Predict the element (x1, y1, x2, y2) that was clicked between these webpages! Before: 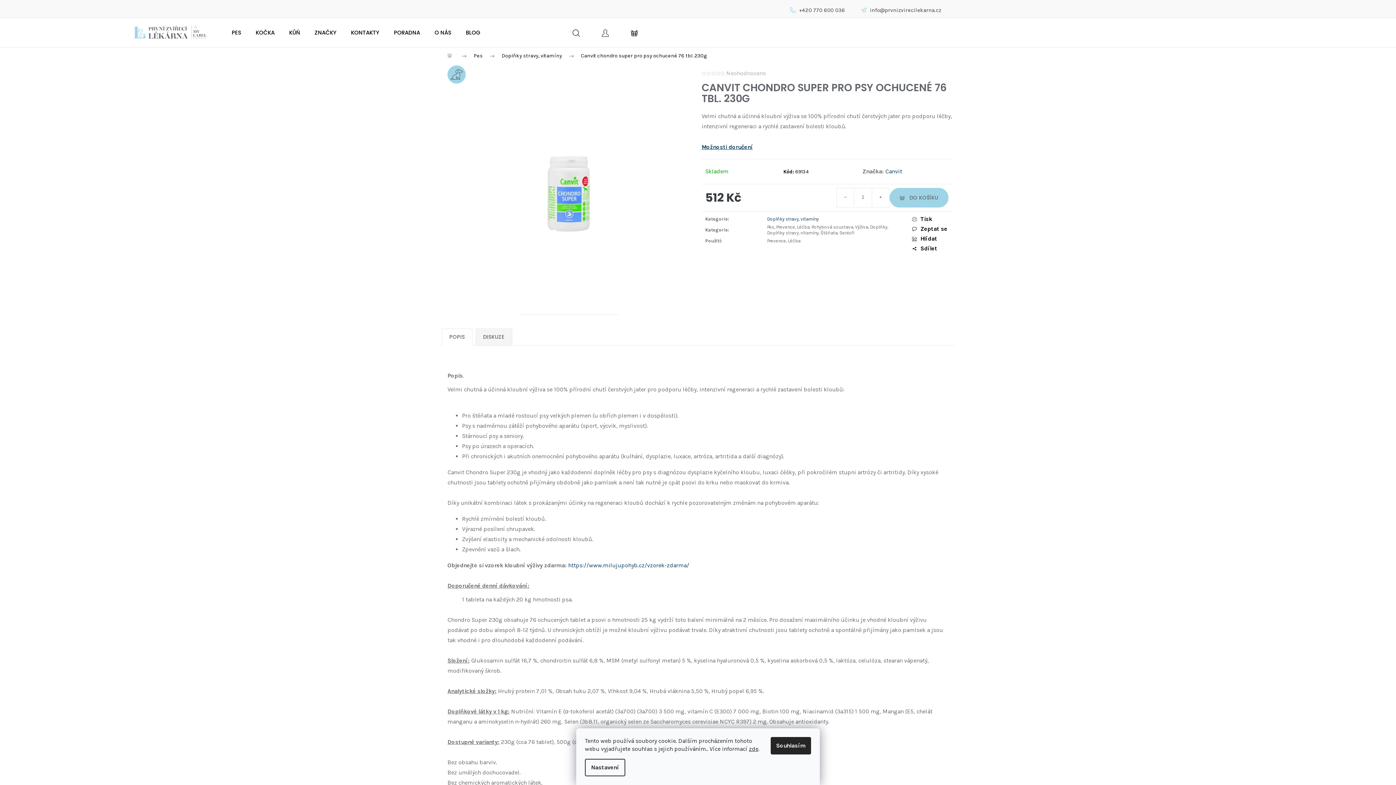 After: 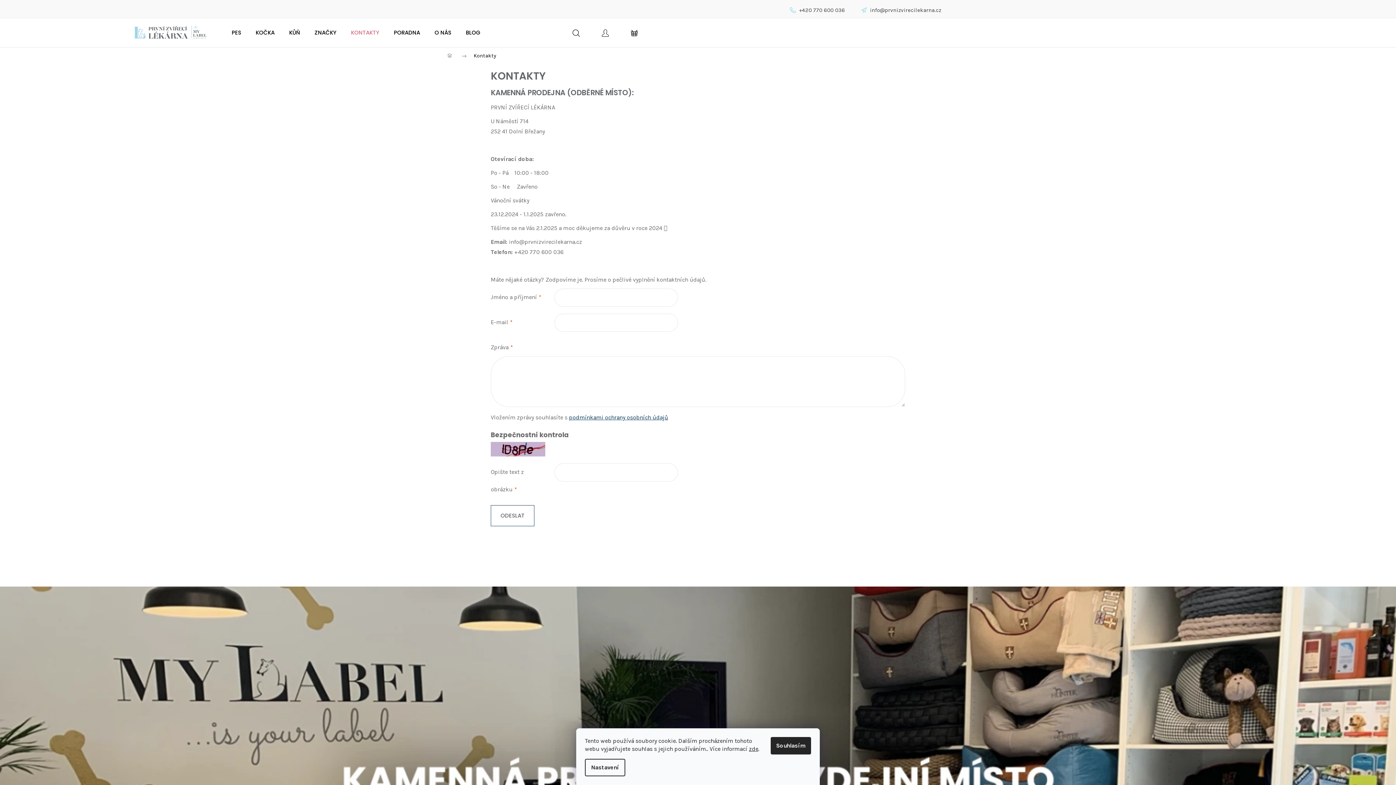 Action: bbox: (343, 18, 386, 47) label: KONTAKTY